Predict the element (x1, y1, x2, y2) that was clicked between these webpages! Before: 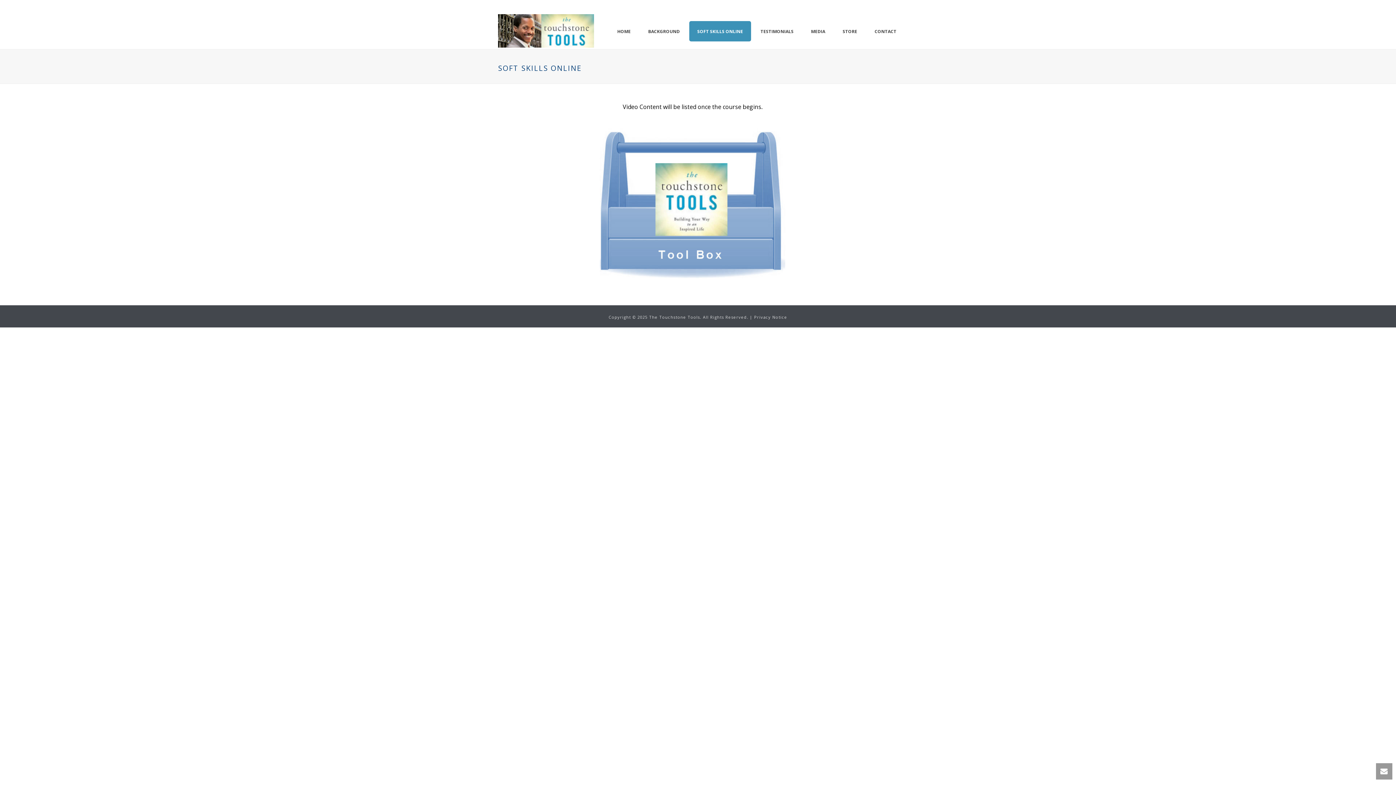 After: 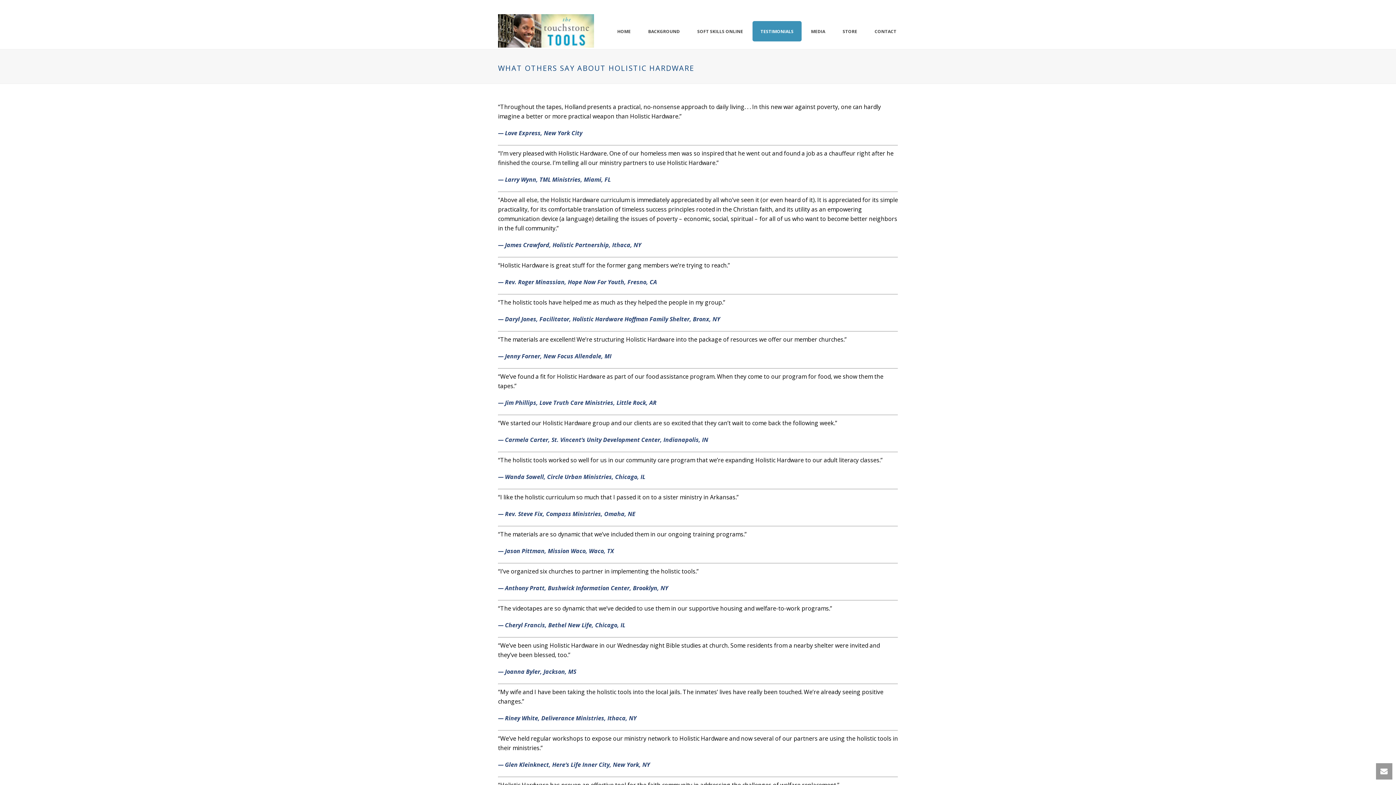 Action: label: TESTIMONIALS bbox: (752, 21, 801, 41)